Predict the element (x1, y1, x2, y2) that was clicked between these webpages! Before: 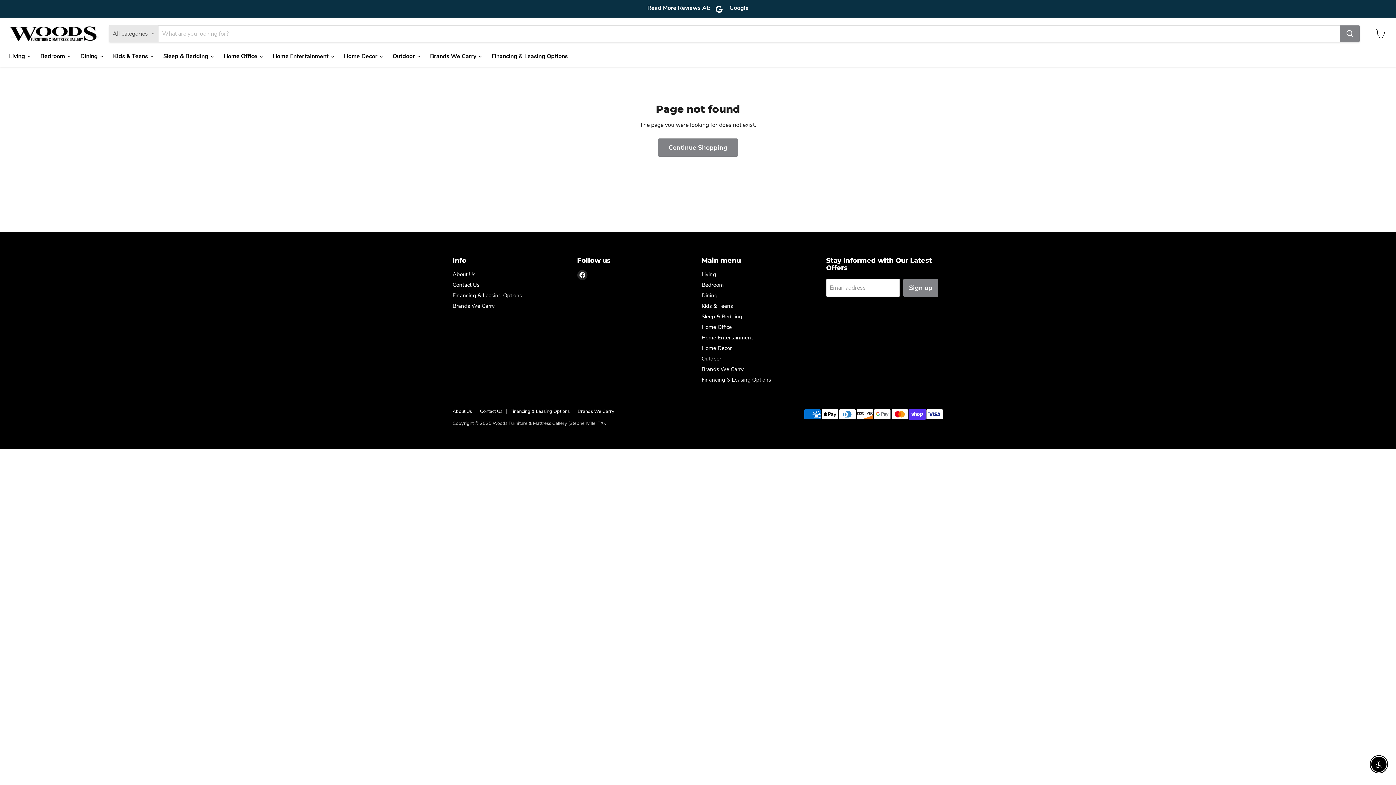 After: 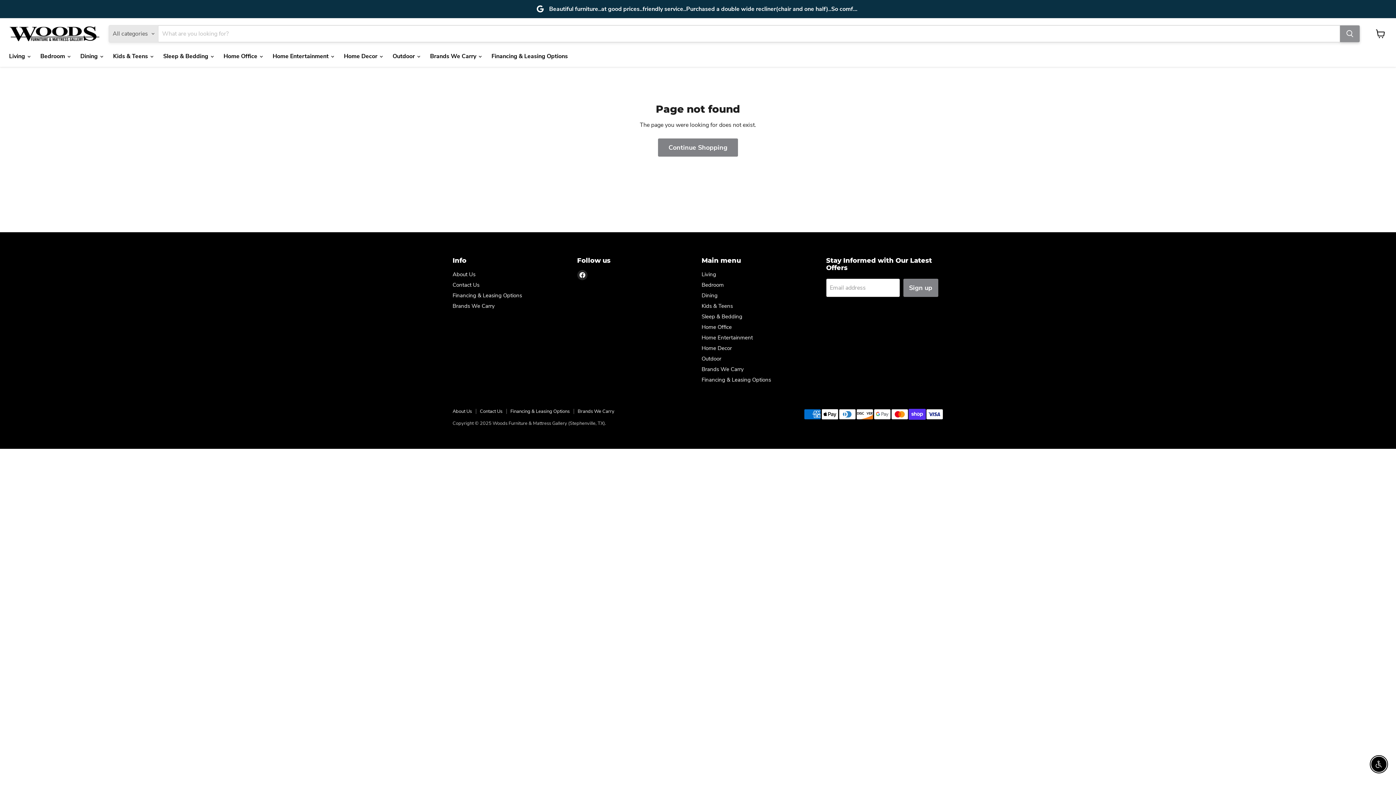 Action: label: Search bbox: (1340, 25, 1360, 42)